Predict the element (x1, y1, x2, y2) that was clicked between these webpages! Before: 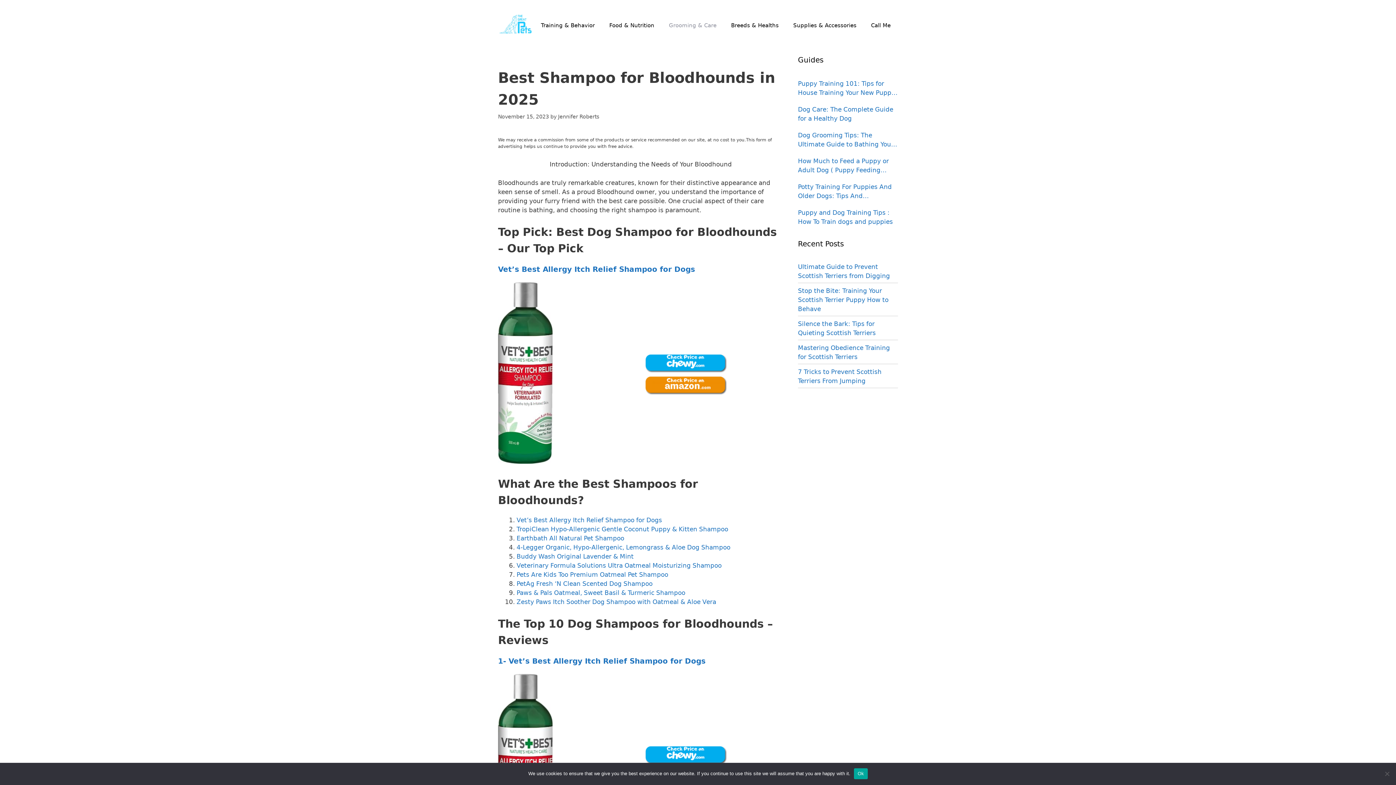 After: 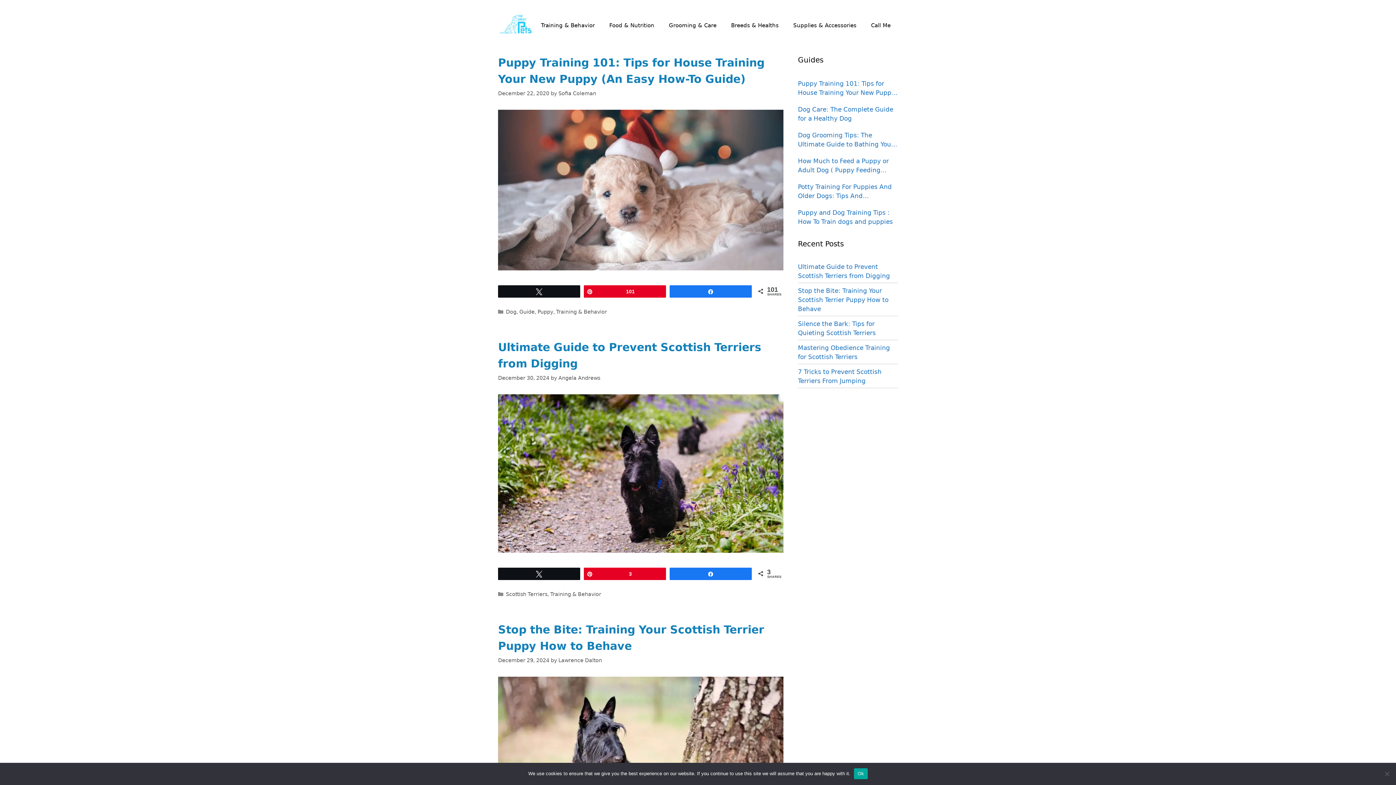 Action: bbox: (499, 20, 532, 27)